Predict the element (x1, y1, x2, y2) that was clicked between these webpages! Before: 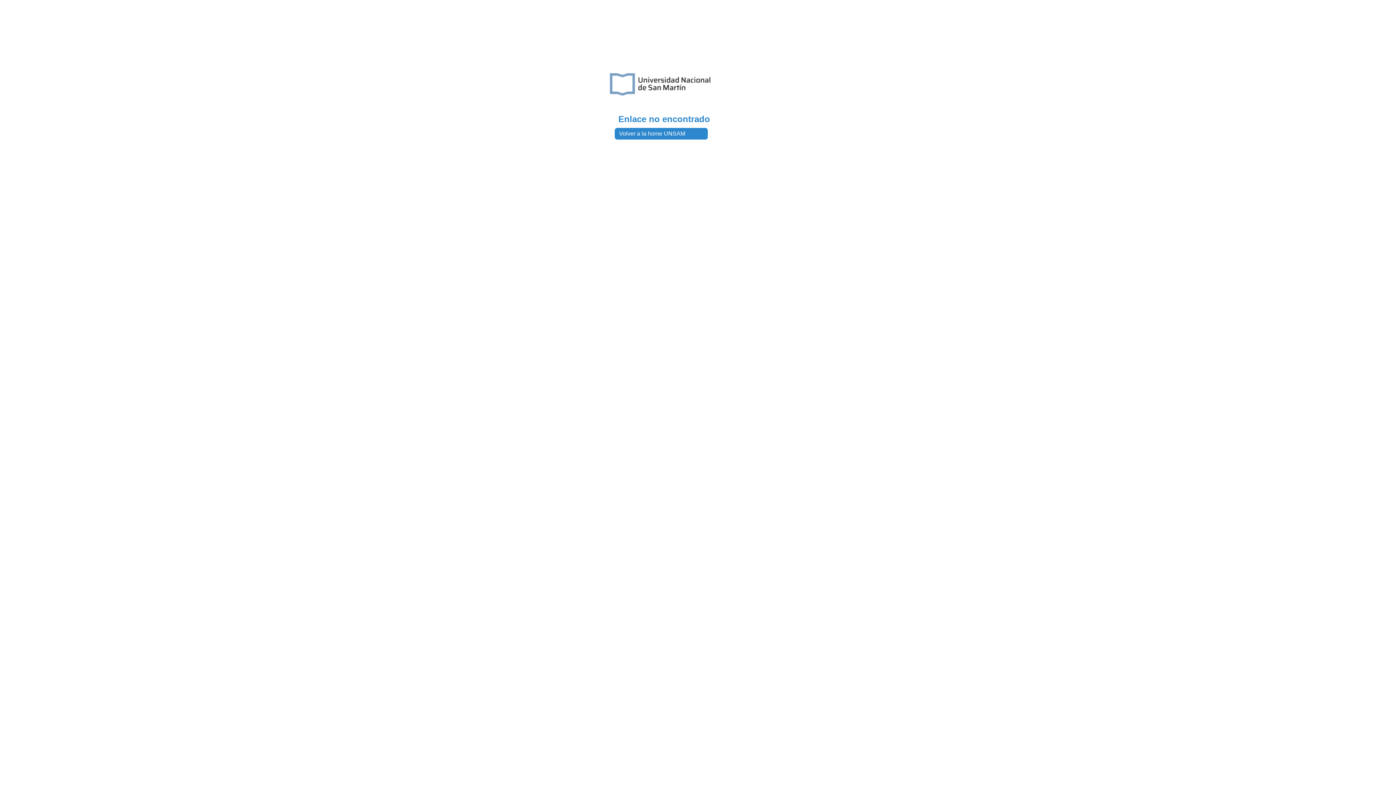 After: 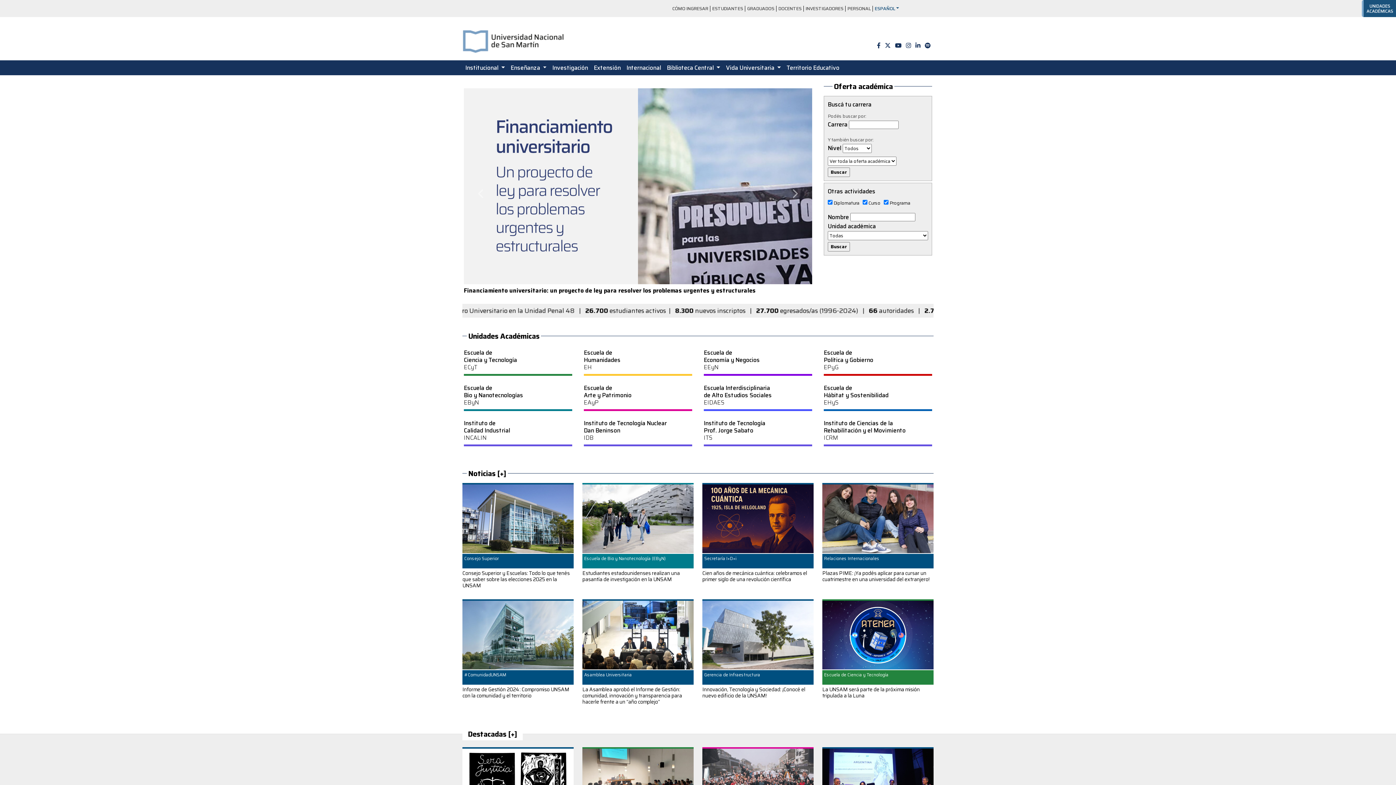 Action: bbox: (619, 130, 685, 136) label: Volver a la home UNSAM